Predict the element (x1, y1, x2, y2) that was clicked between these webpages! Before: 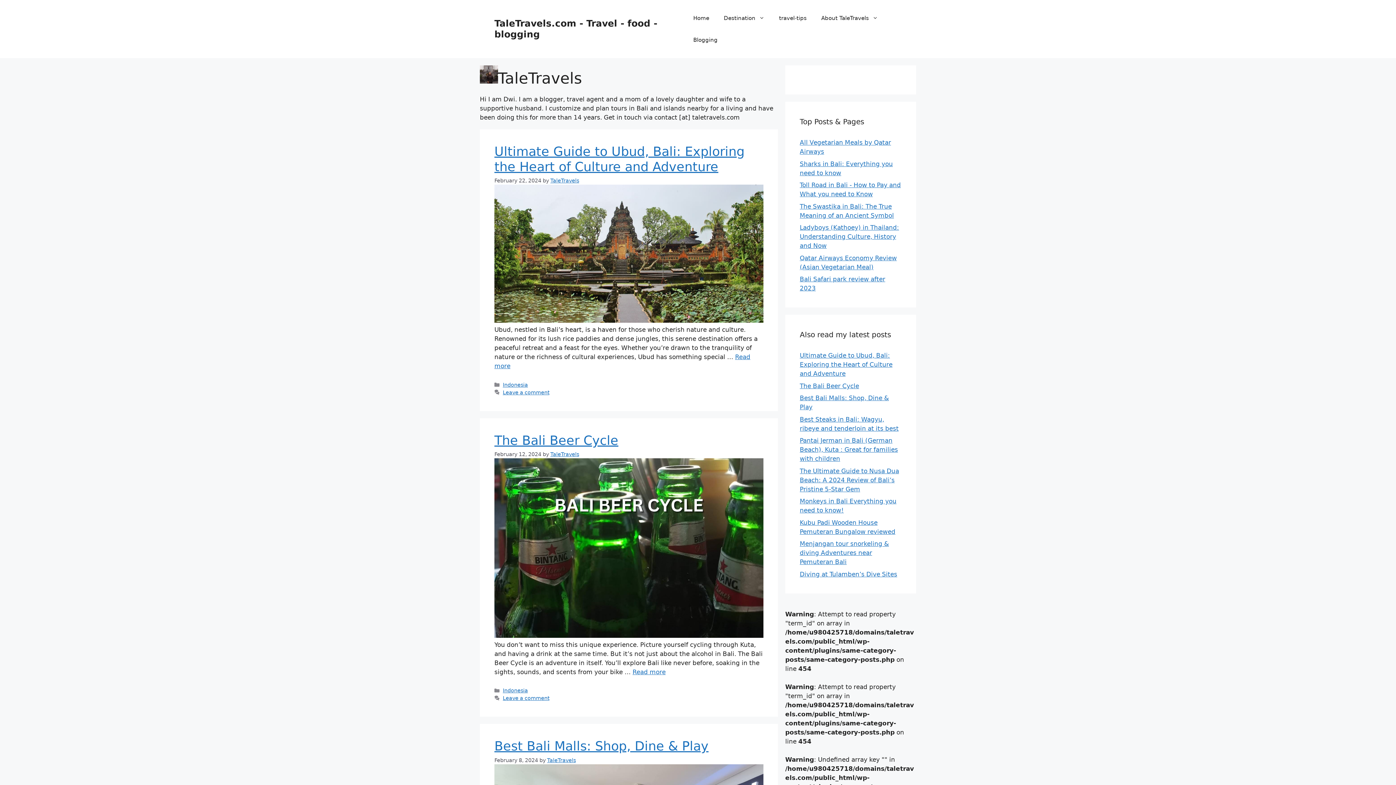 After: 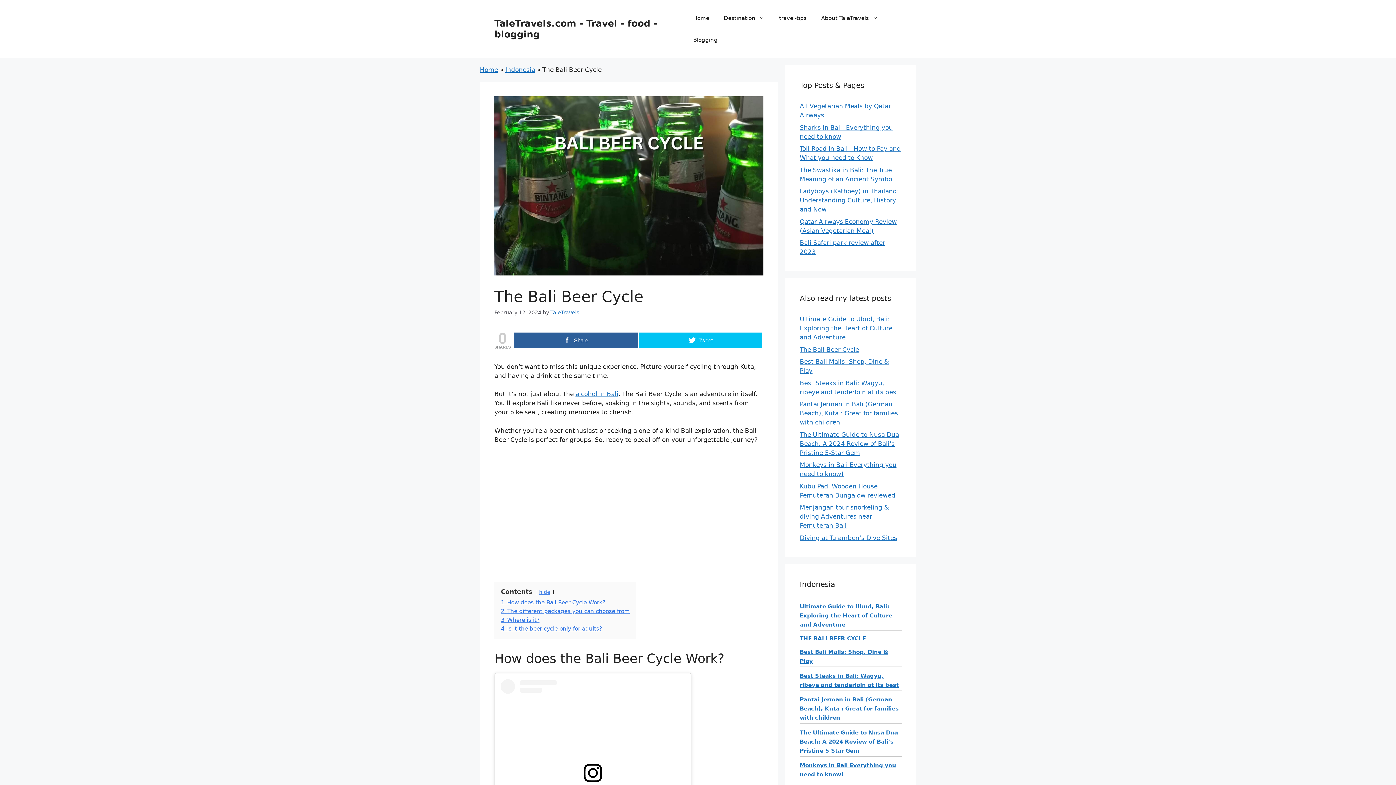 Action: label: The Bali Beer Cycle bbox: (494, 433, 618, 447)